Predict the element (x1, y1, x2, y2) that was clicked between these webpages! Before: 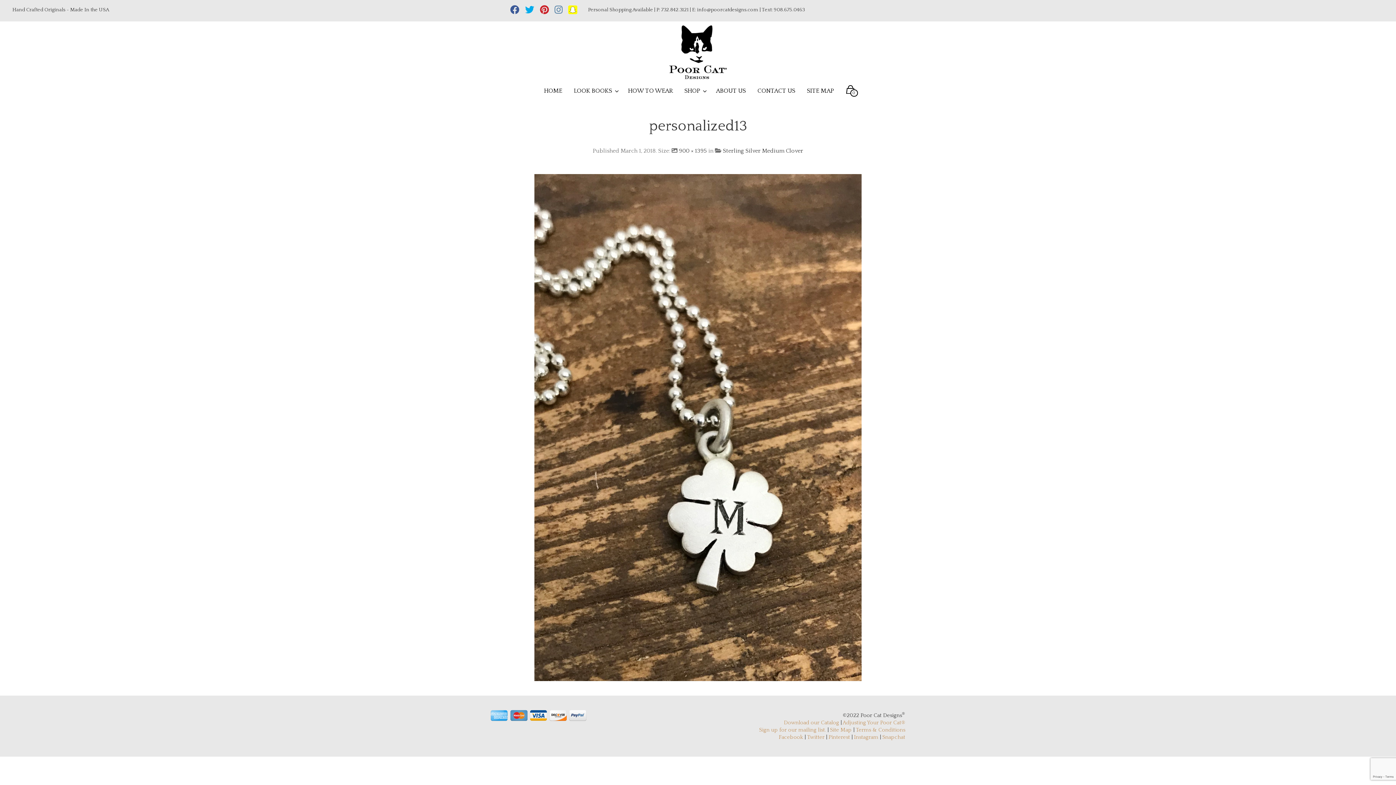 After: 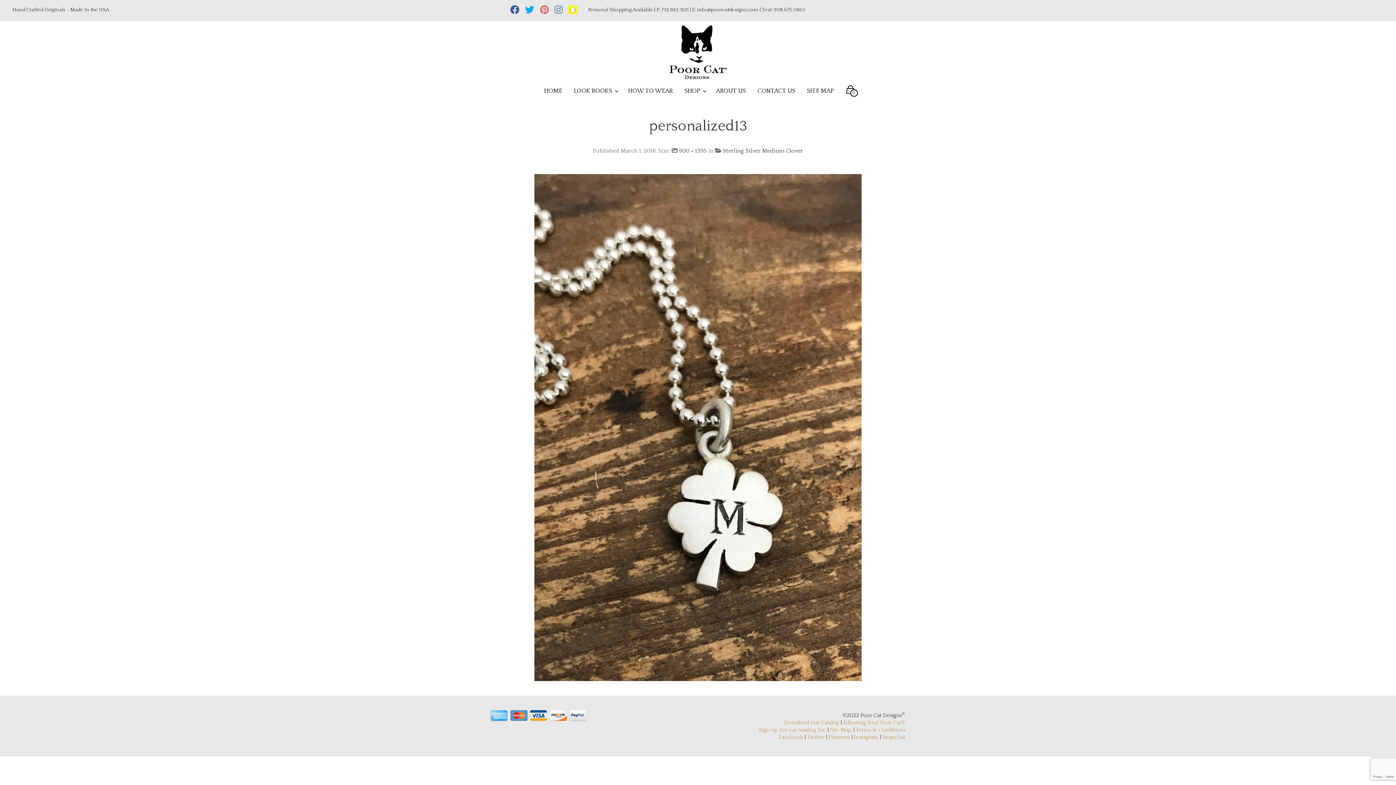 Action: bbox: (540, 5, 548, 15)